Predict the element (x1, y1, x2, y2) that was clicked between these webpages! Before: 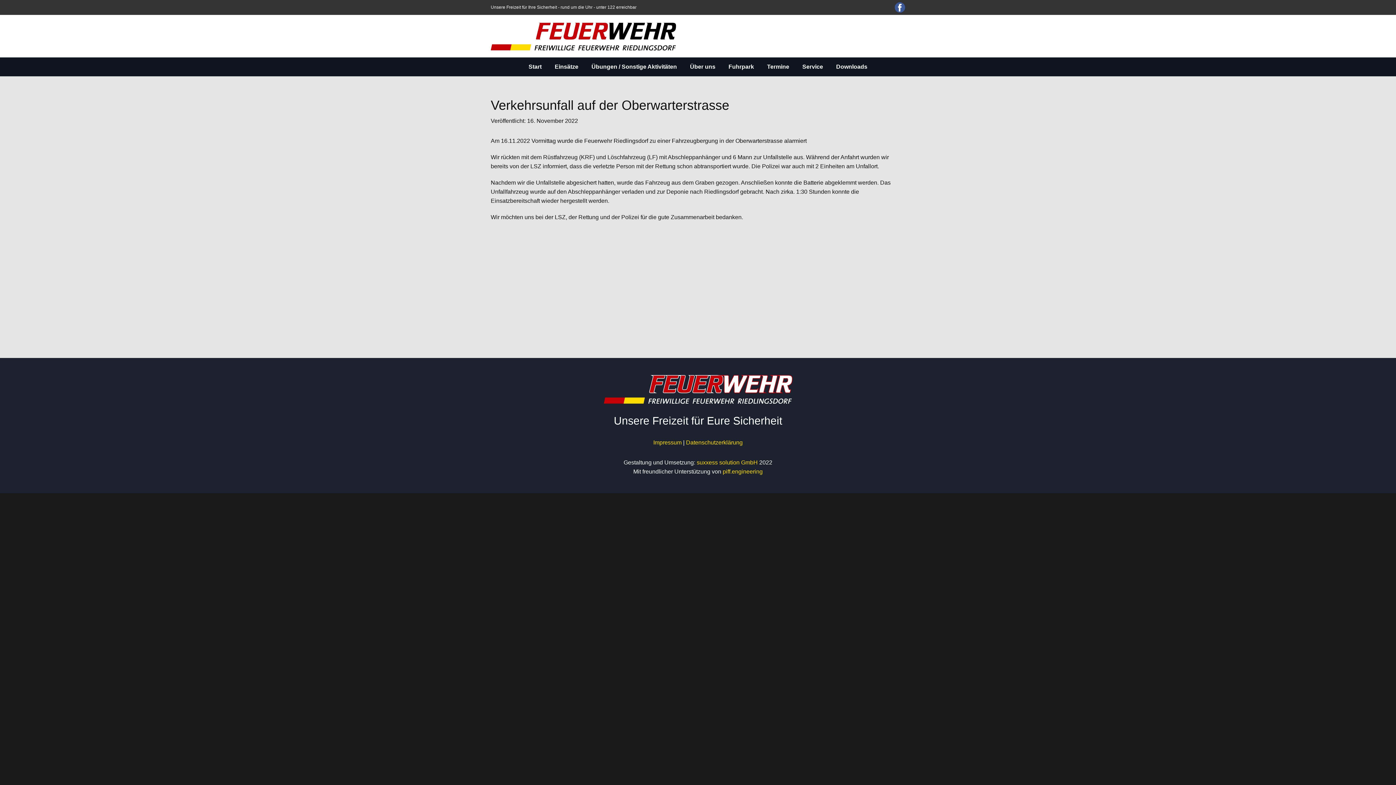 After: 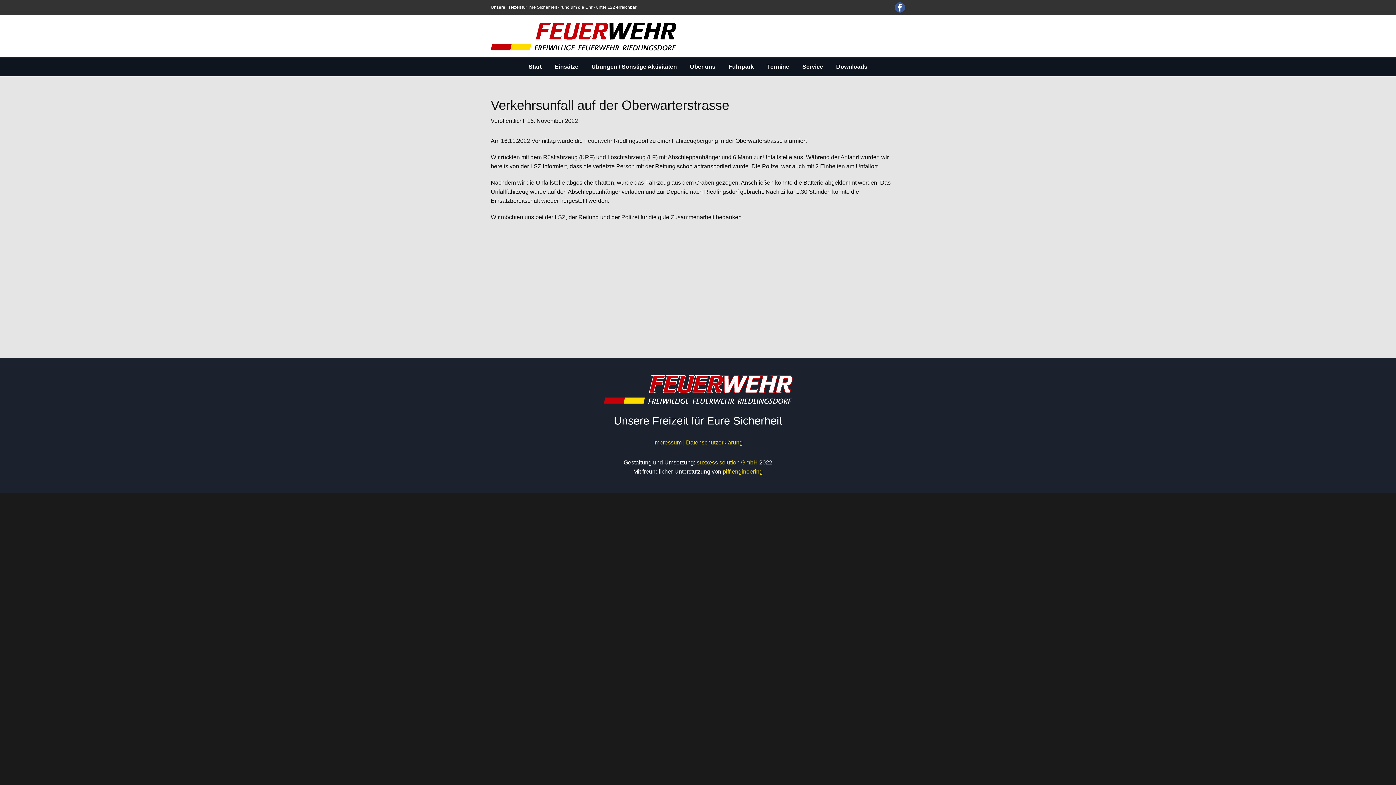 Action: bbox: (603, 375, 792, 404)